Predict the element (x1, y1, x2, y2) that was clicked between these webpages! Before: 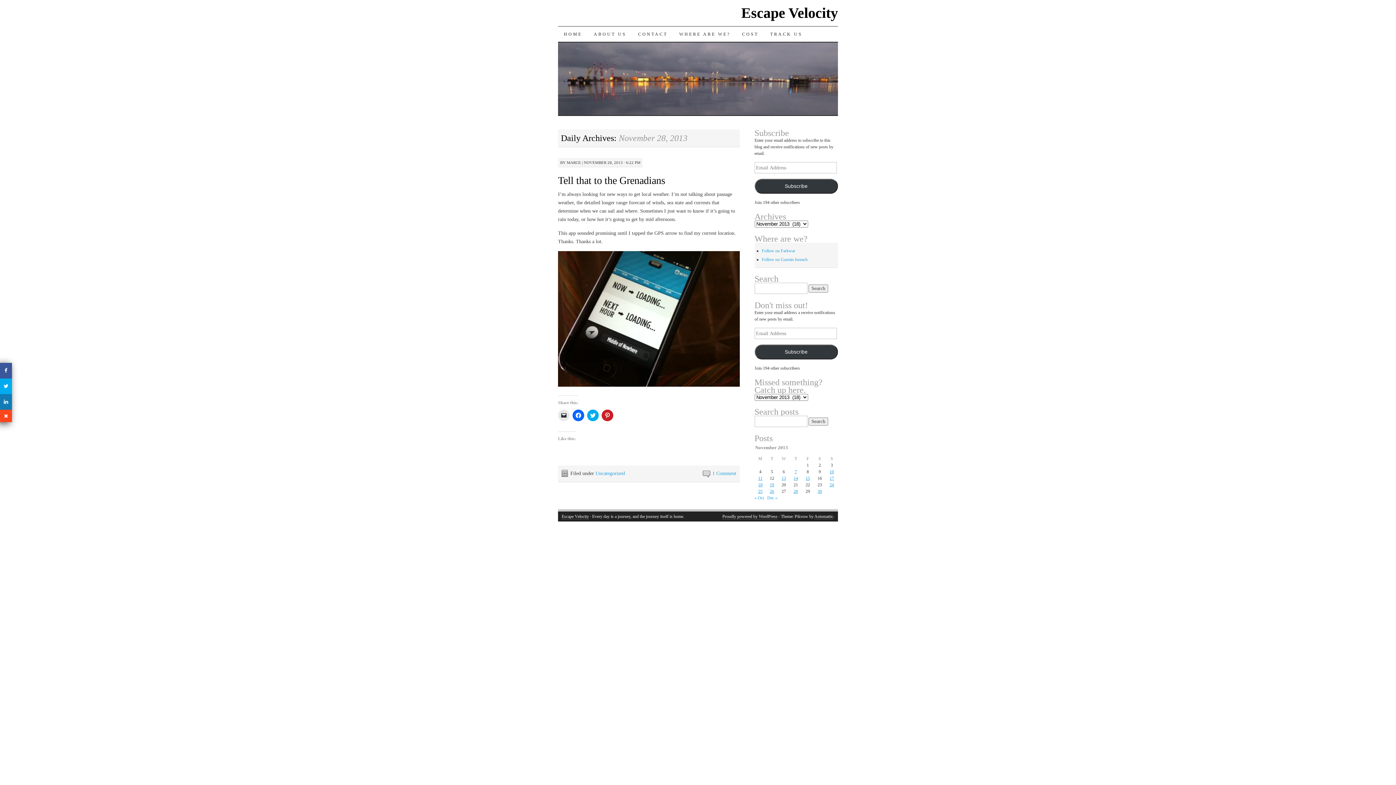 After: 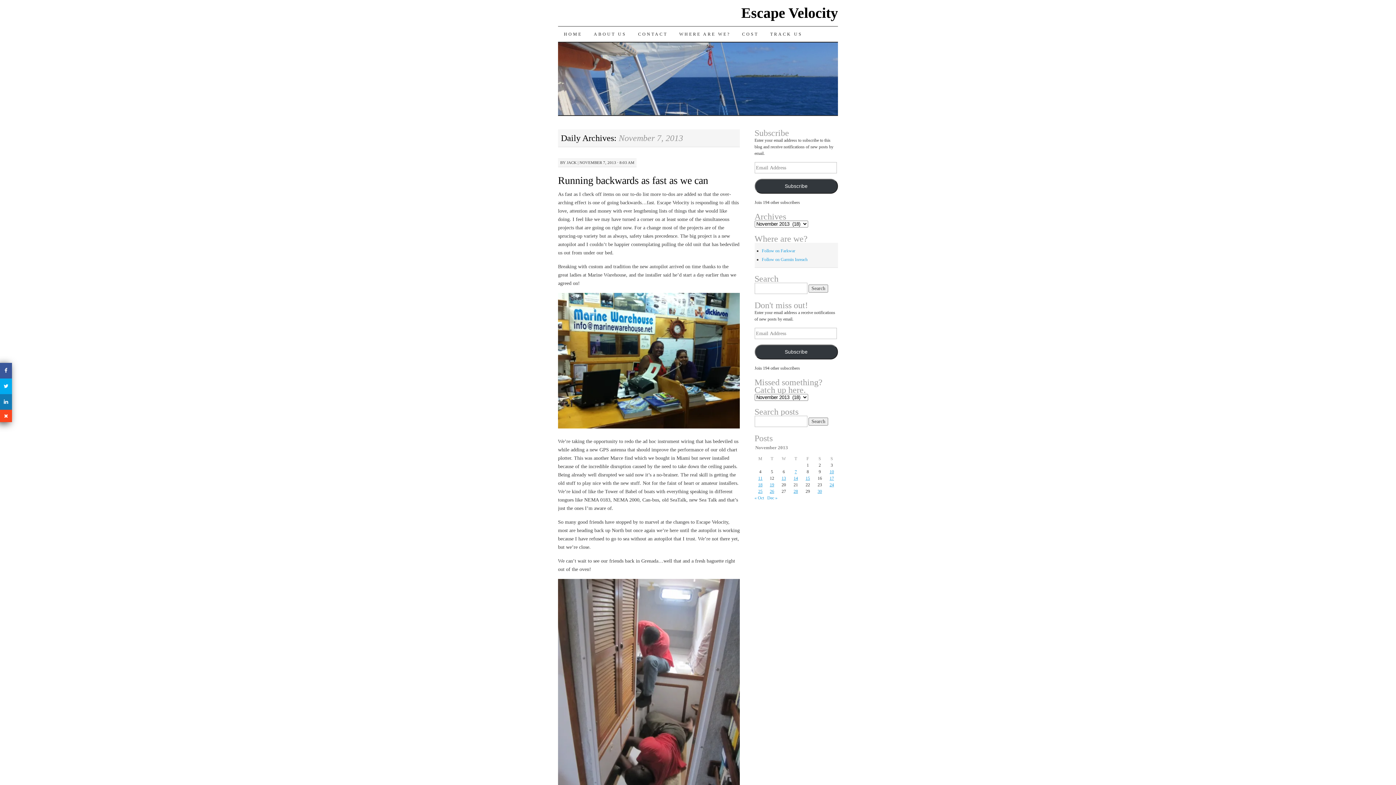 Action: label: Posts published on November 7, 2013 bbox: (794, 469, 797, 474)